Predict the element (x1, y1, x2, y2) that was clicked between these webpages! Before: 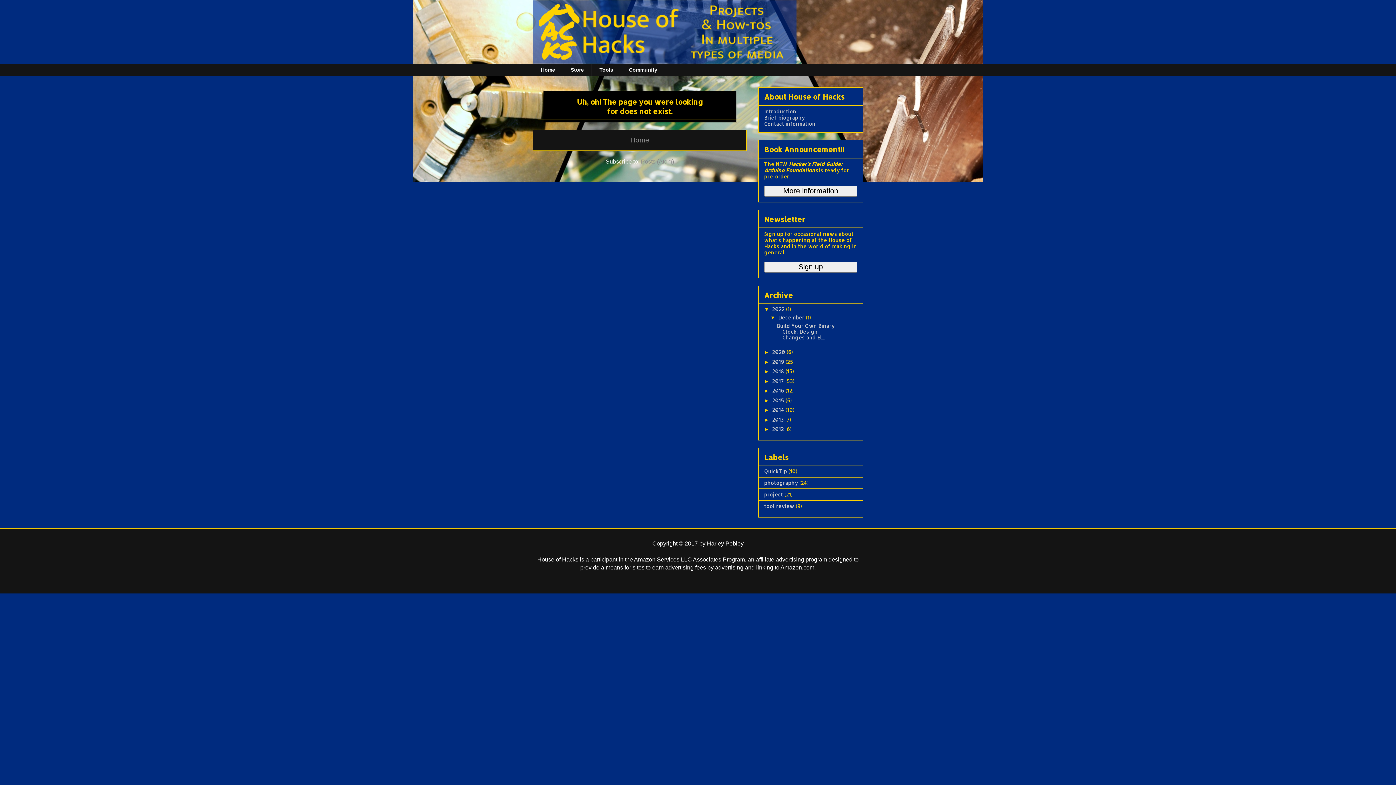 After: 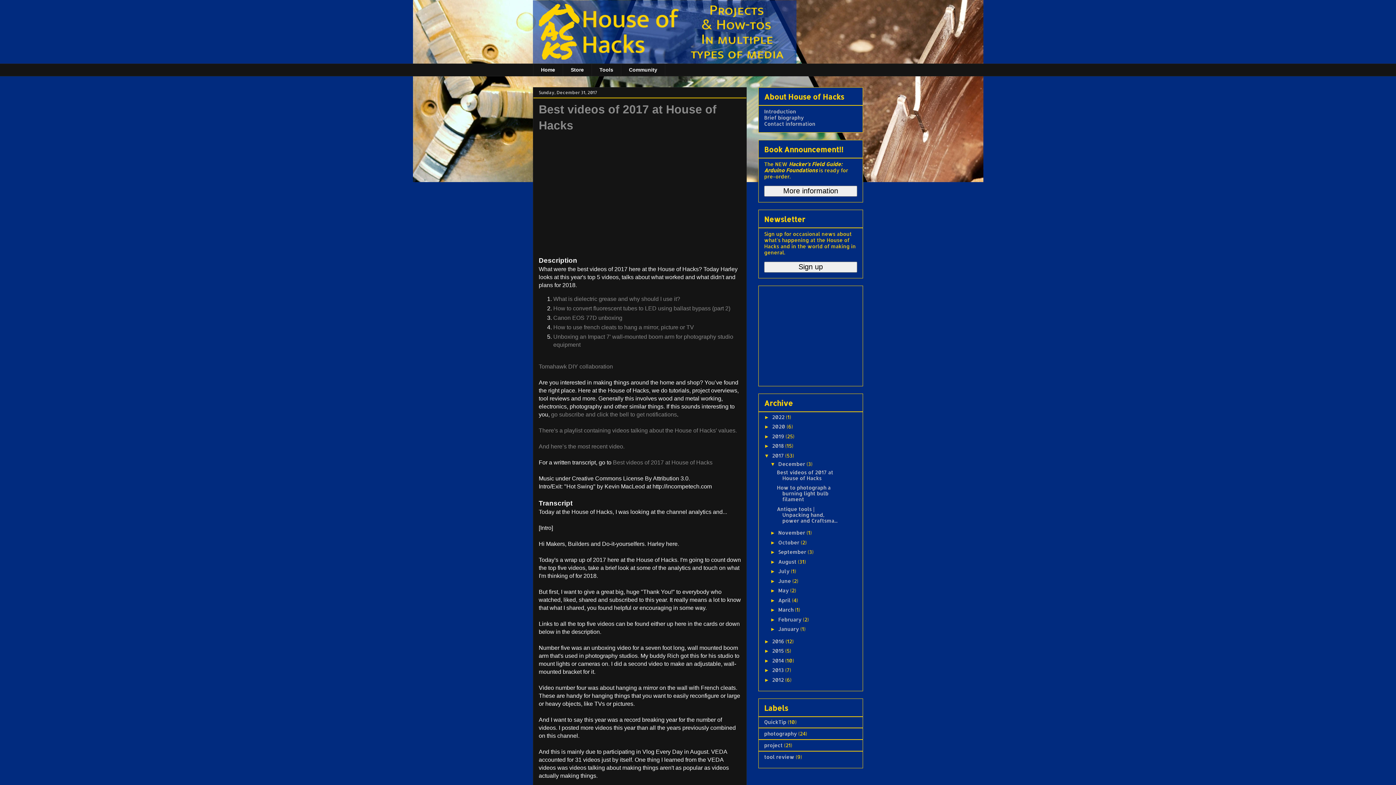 Action: label: 2017  bbox: (772, 378, 785, 384)